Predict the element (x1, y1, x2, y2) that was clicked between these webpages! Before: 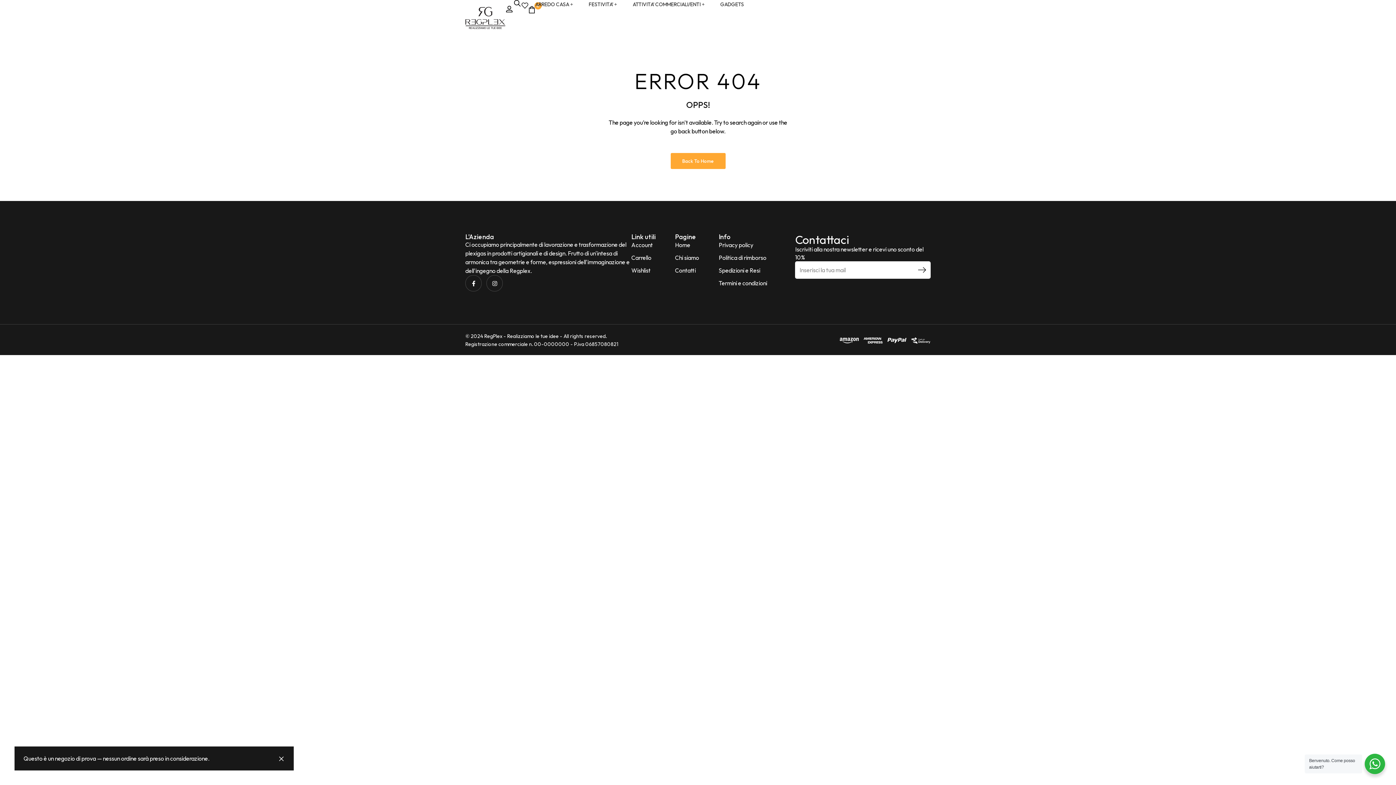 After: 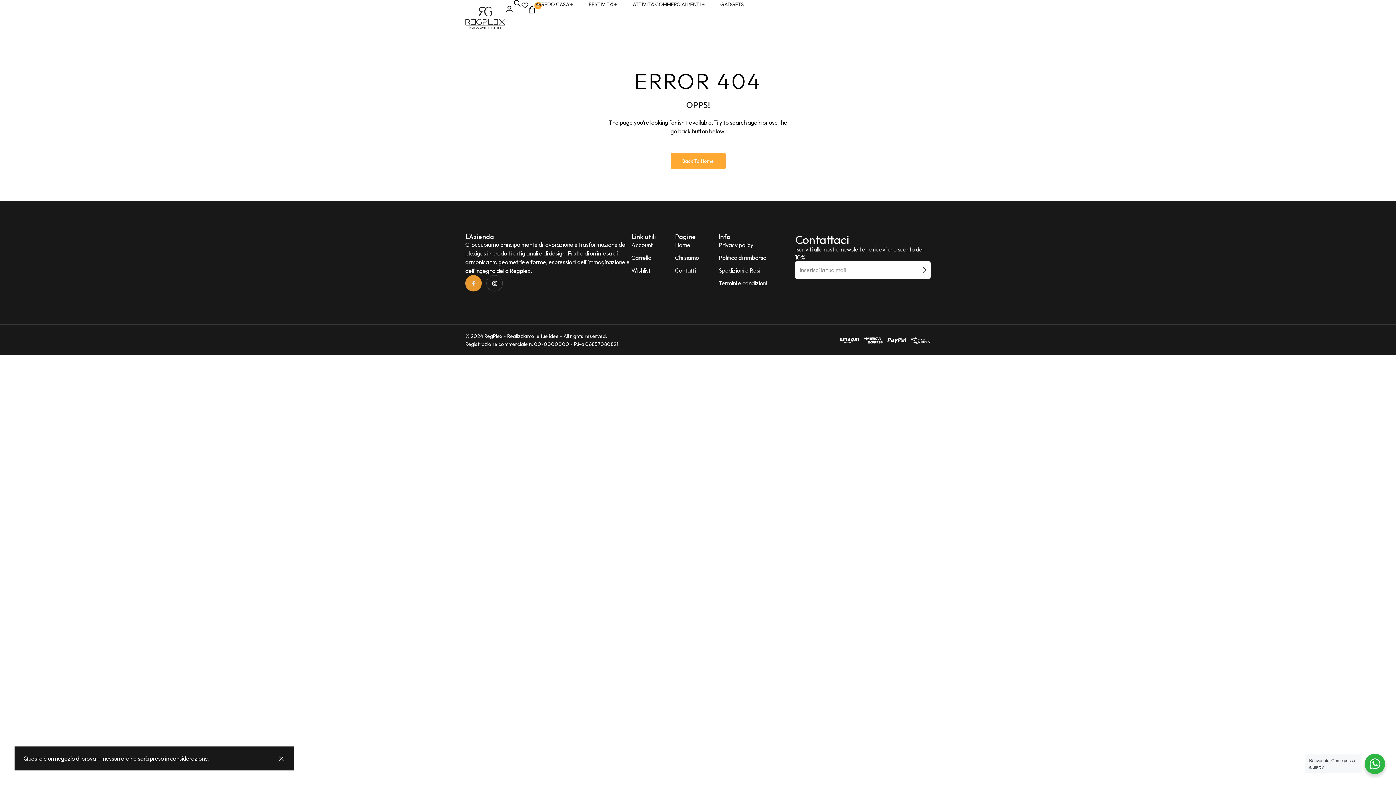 Action: bbox: (465, 275, 481, 291)